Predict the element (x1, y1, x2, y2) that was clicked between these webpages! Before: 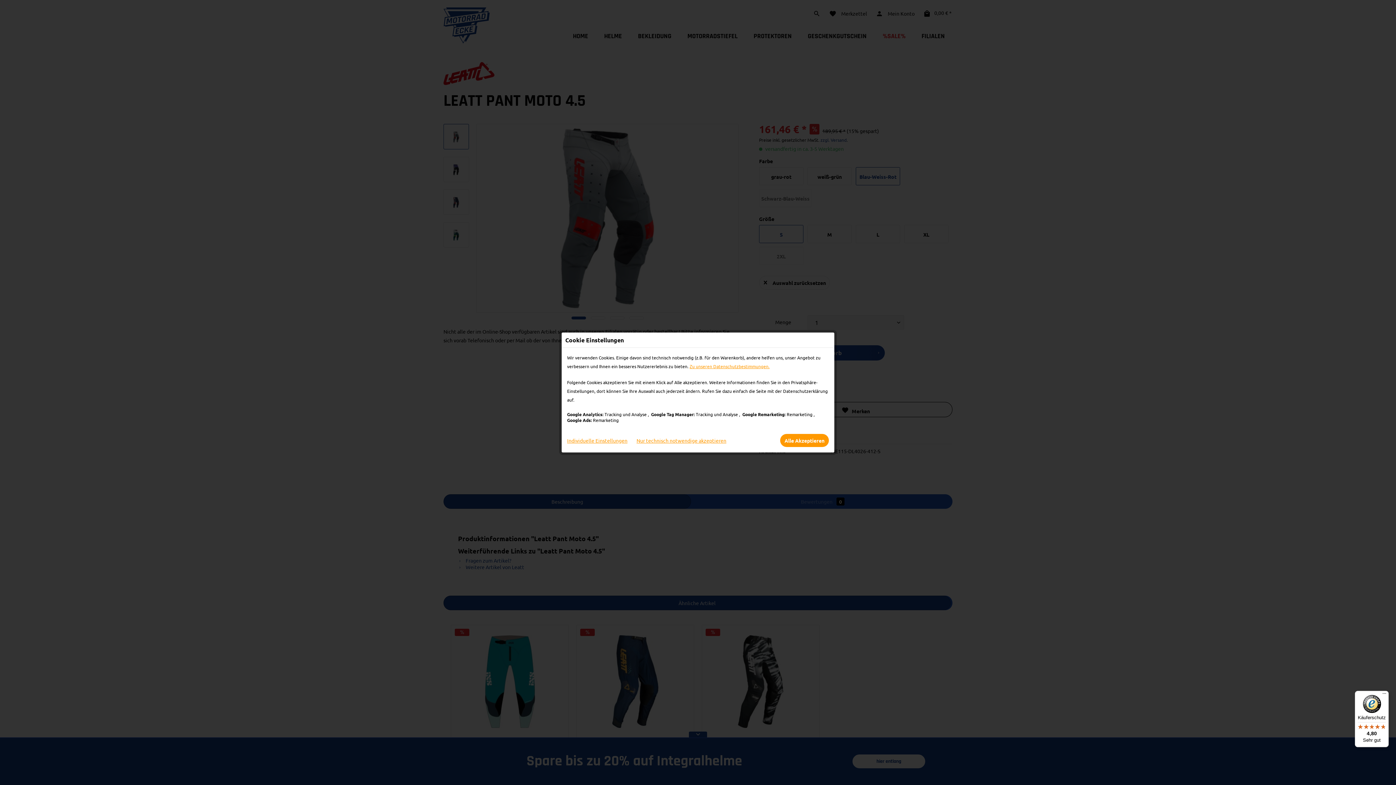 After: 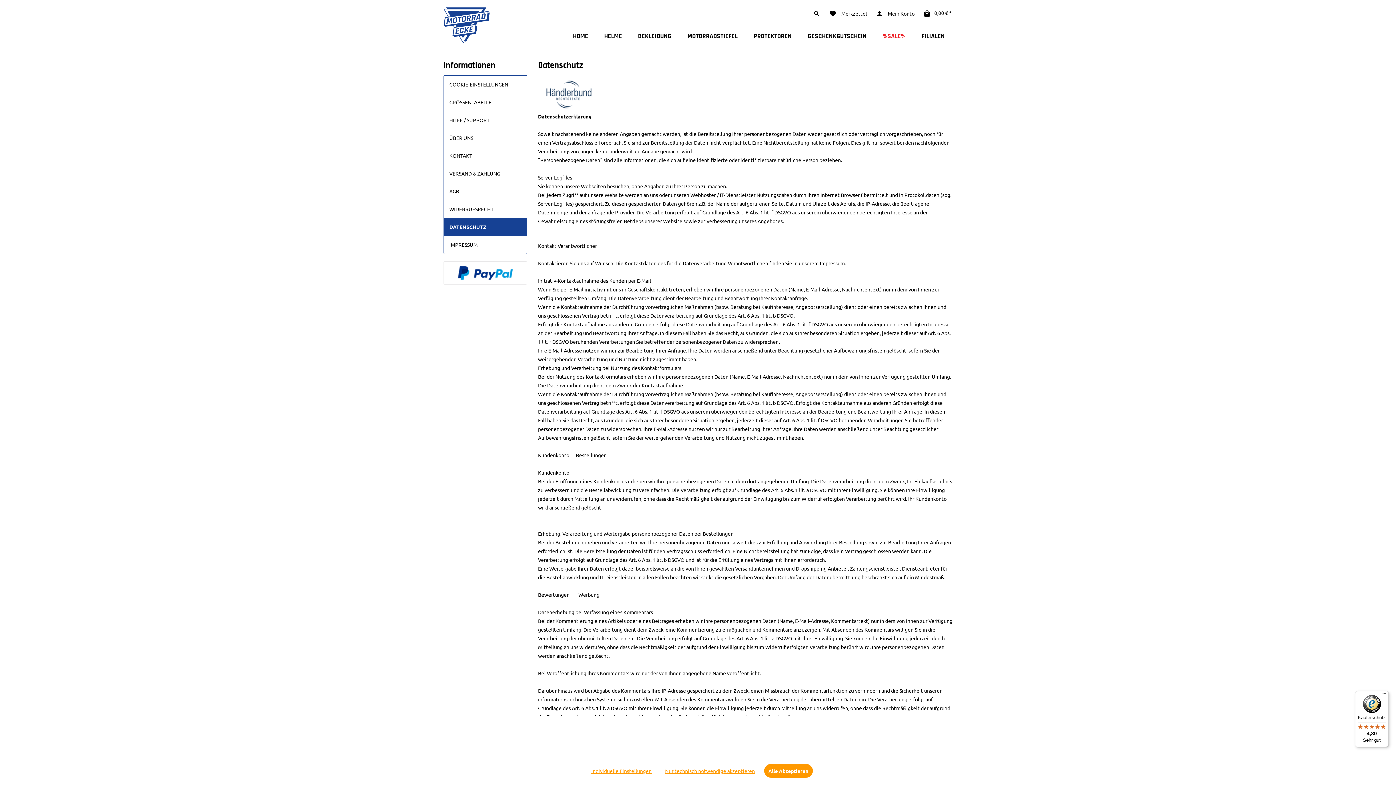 Action: label: Zu unseren Datenschutzbestimmungen. bbox: (689, 362, 769, 370)